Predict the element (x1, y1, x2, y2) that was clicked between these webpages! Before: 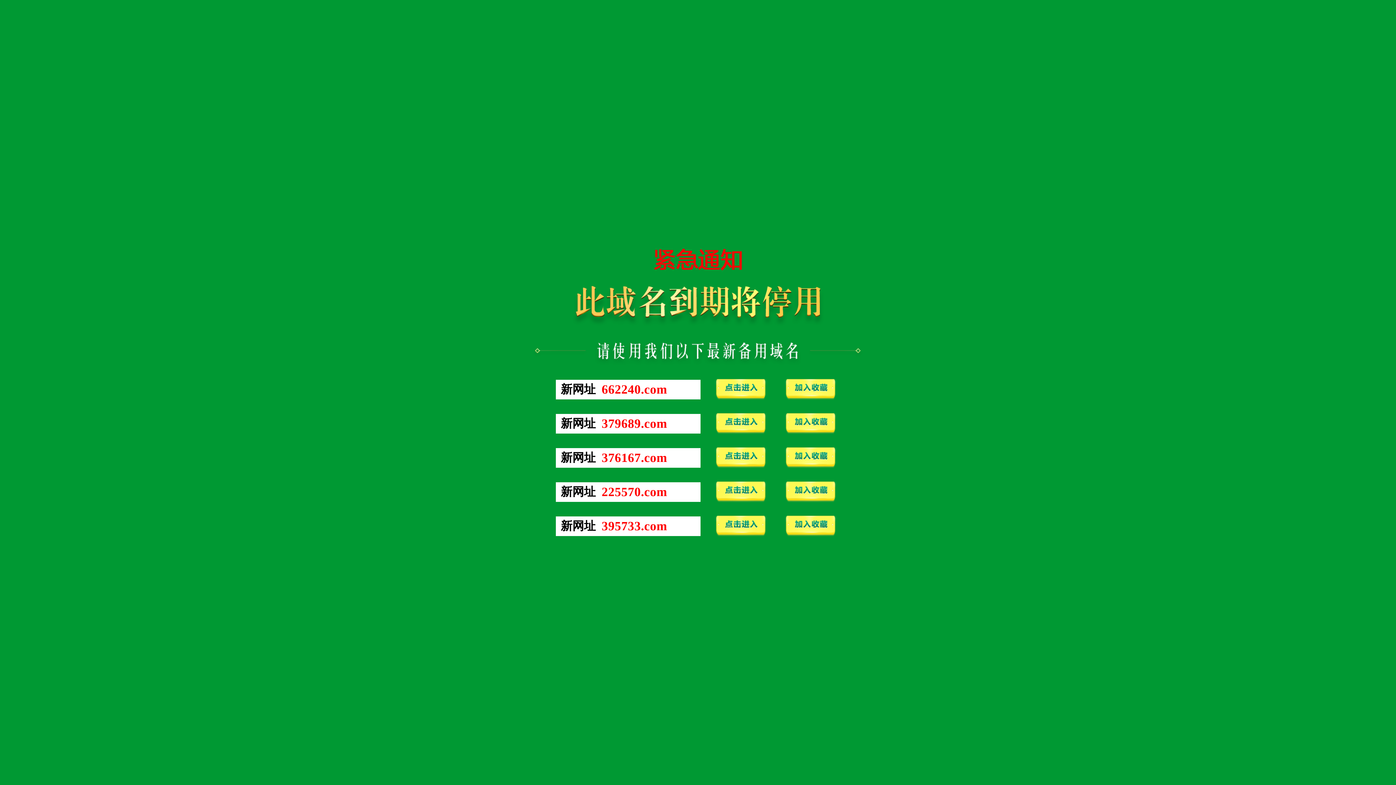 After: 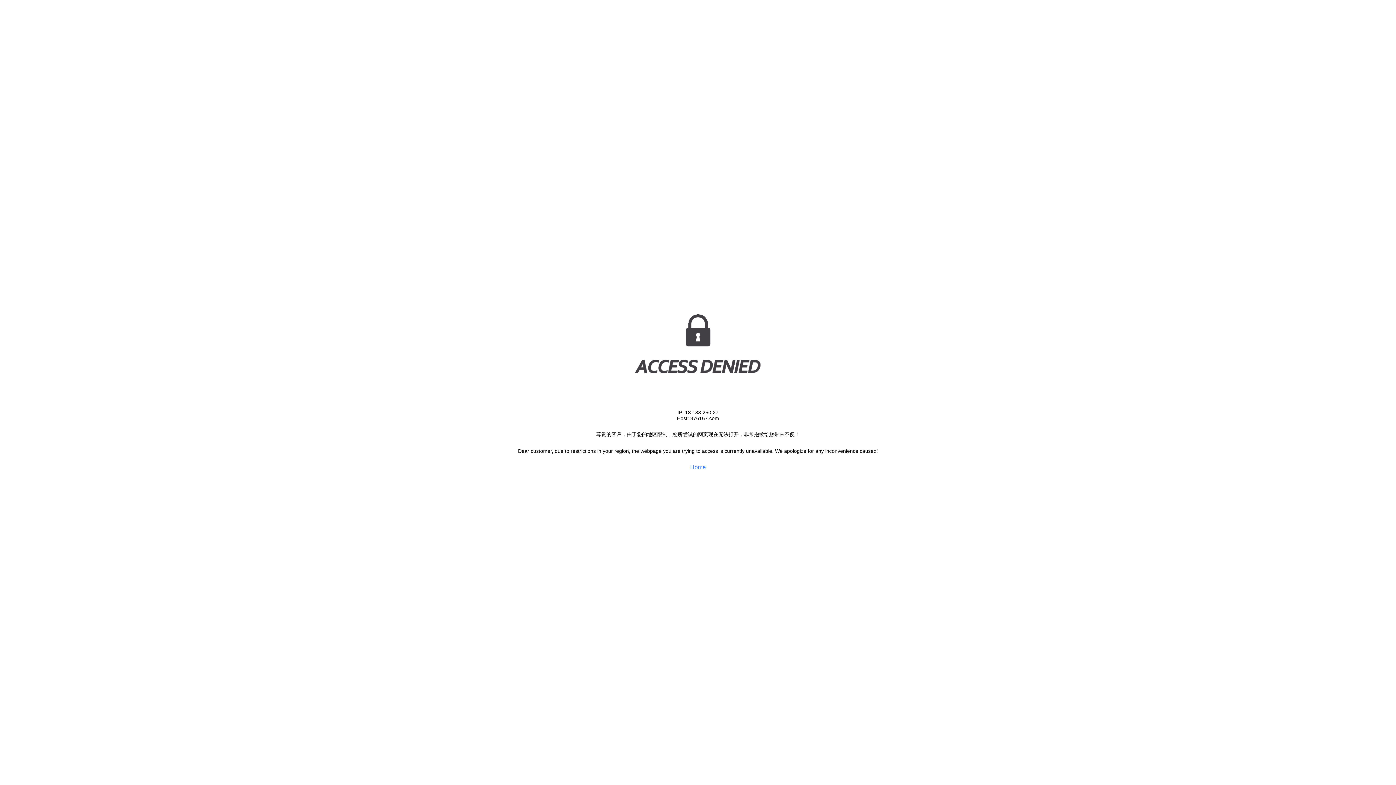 Action: bbox: (601, 457, 667, 463) label: 376167.com